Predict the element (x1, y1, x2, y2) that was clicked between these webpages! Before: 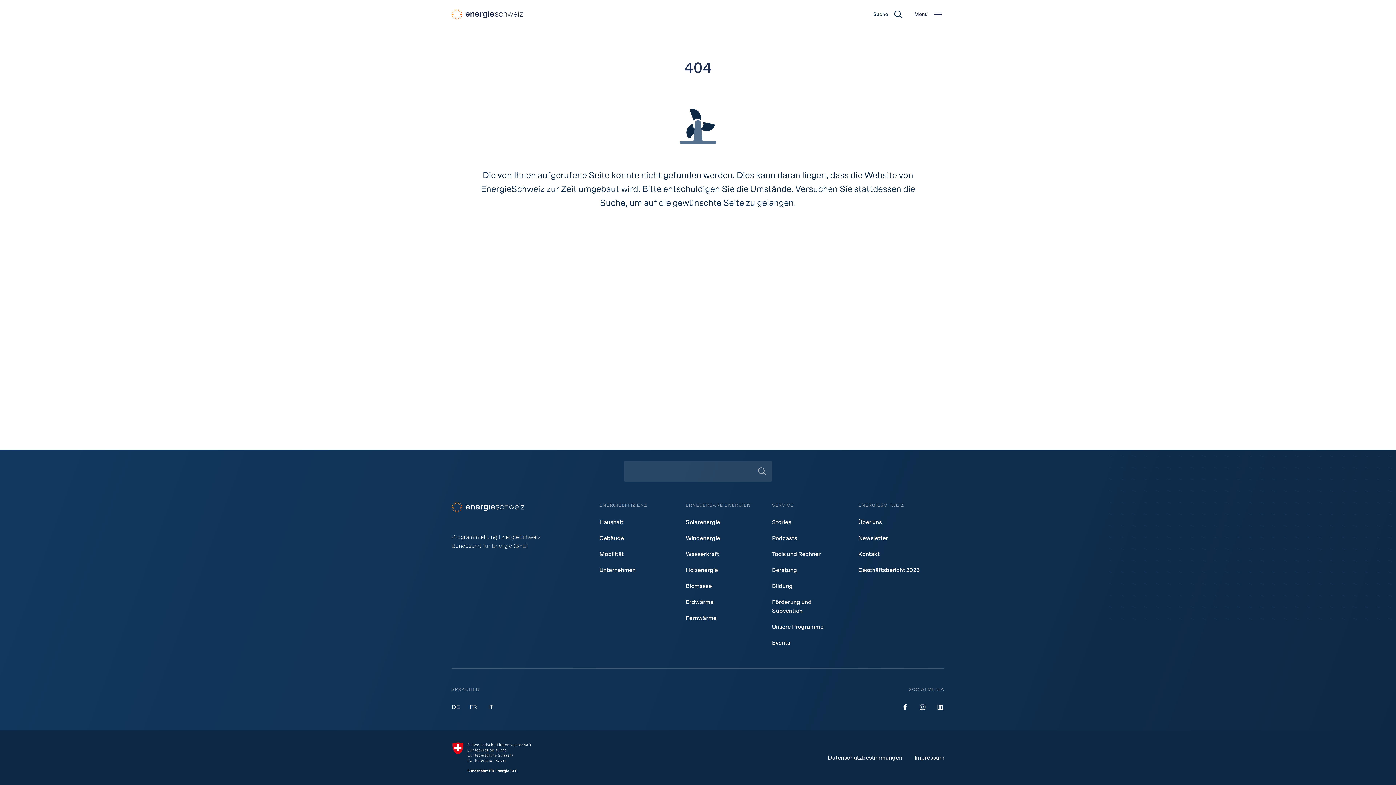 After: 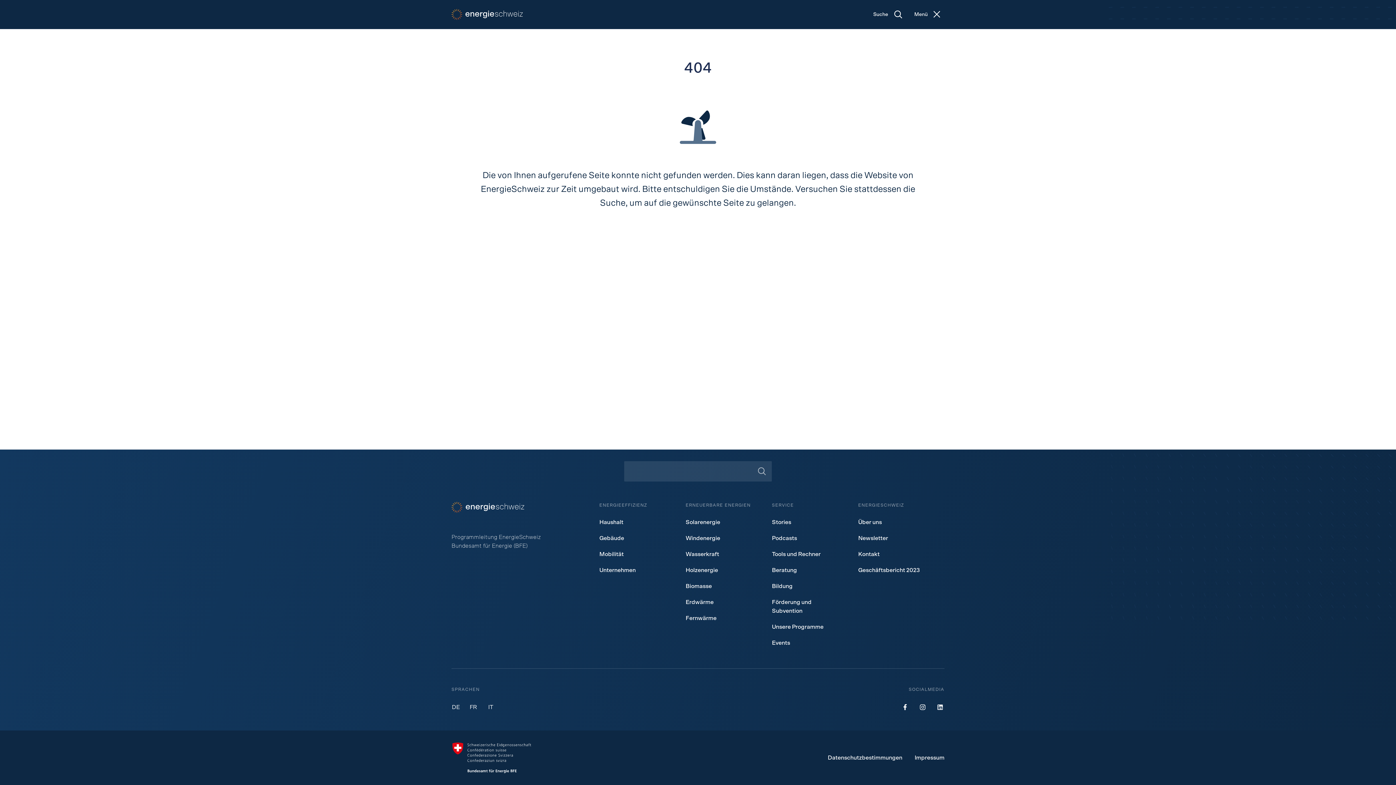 Action: bbox: (911, 5, 944, 23) label: Menü